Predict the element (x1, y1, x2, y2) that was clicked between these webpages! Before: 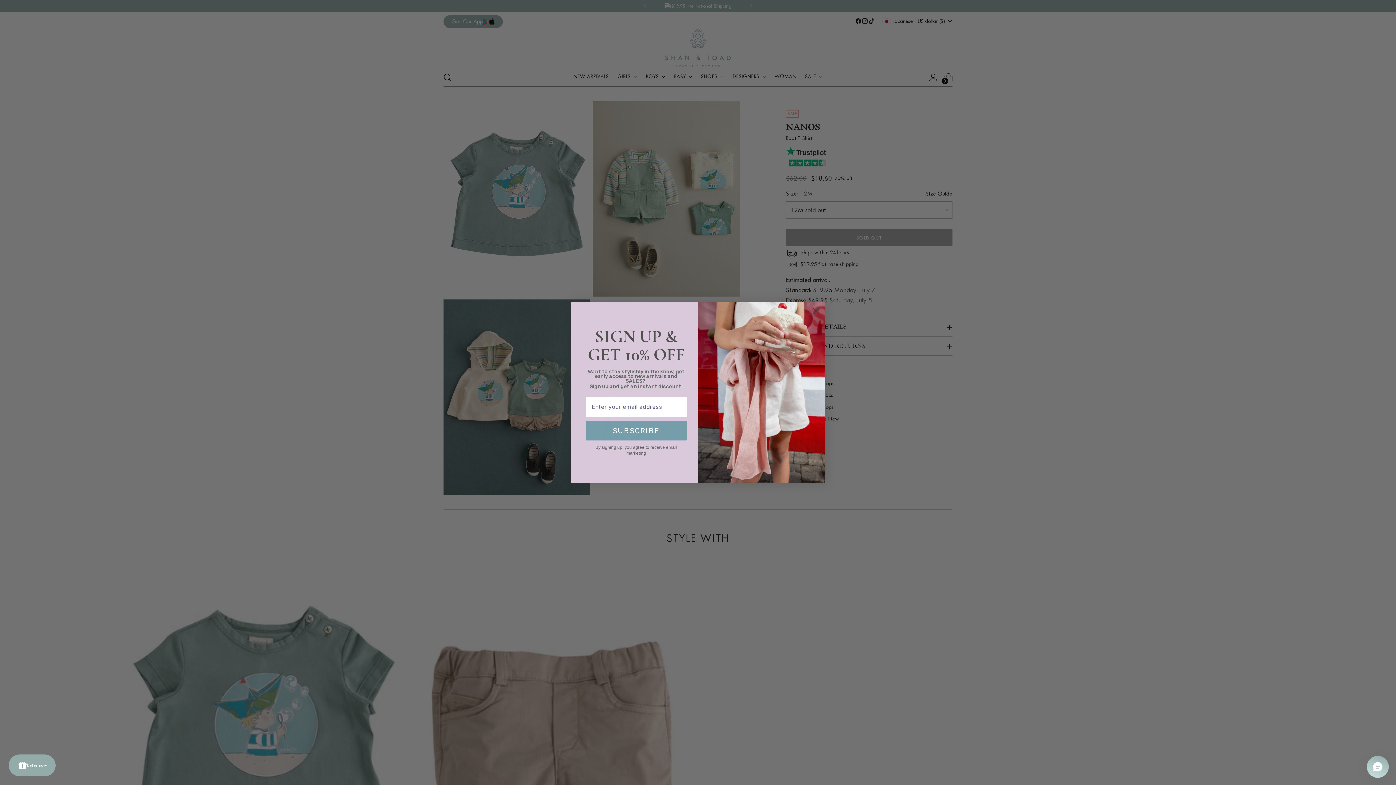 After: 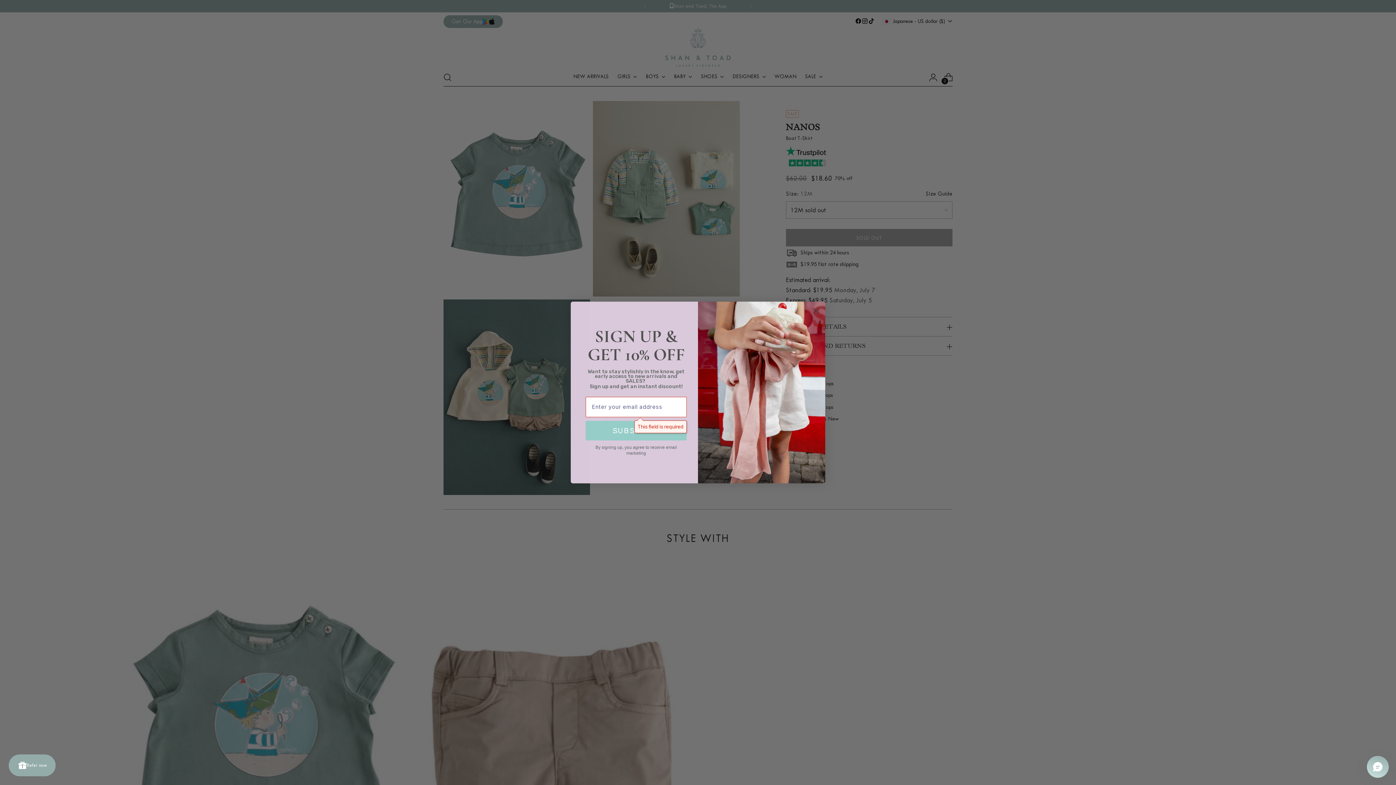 Action: label: SUBSCRIBE bbox: (585, 421, 686, 440)